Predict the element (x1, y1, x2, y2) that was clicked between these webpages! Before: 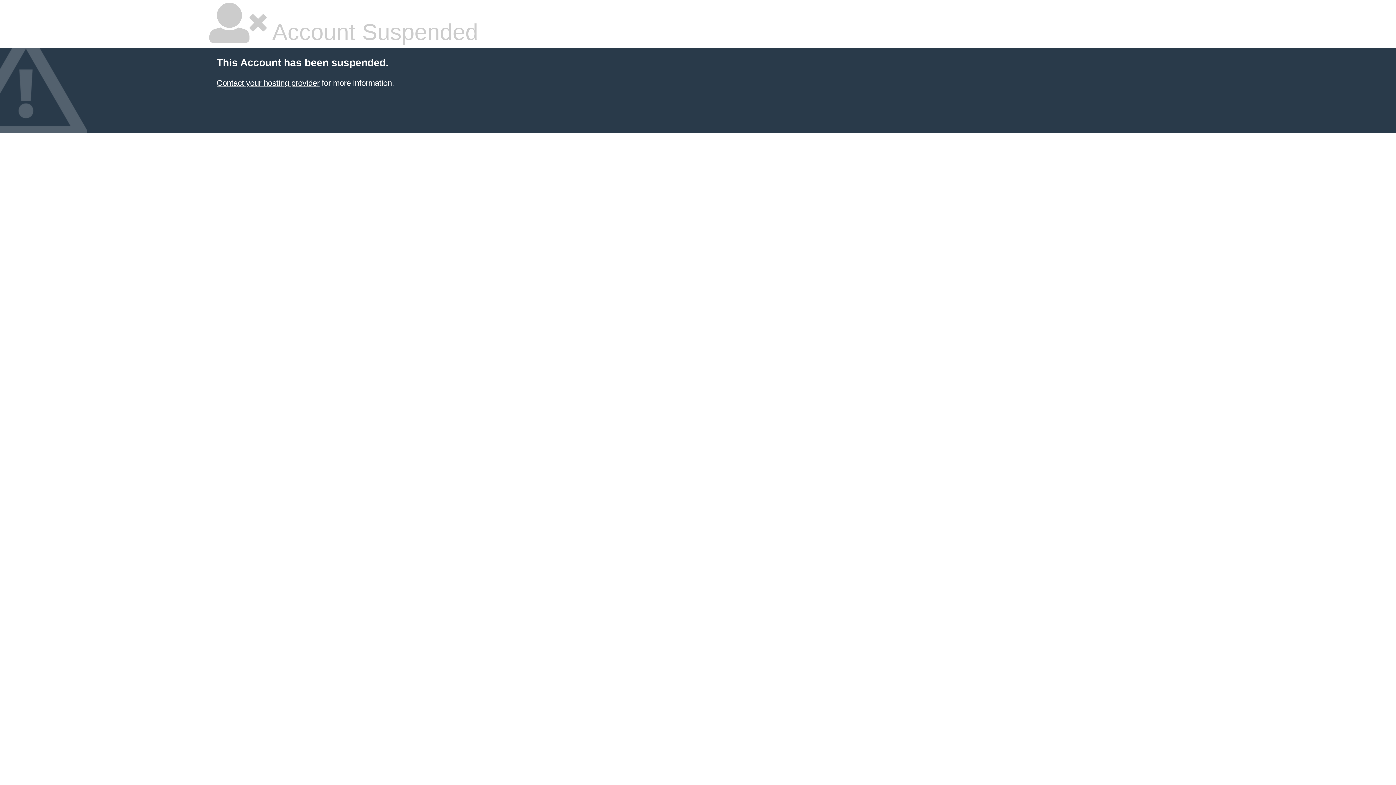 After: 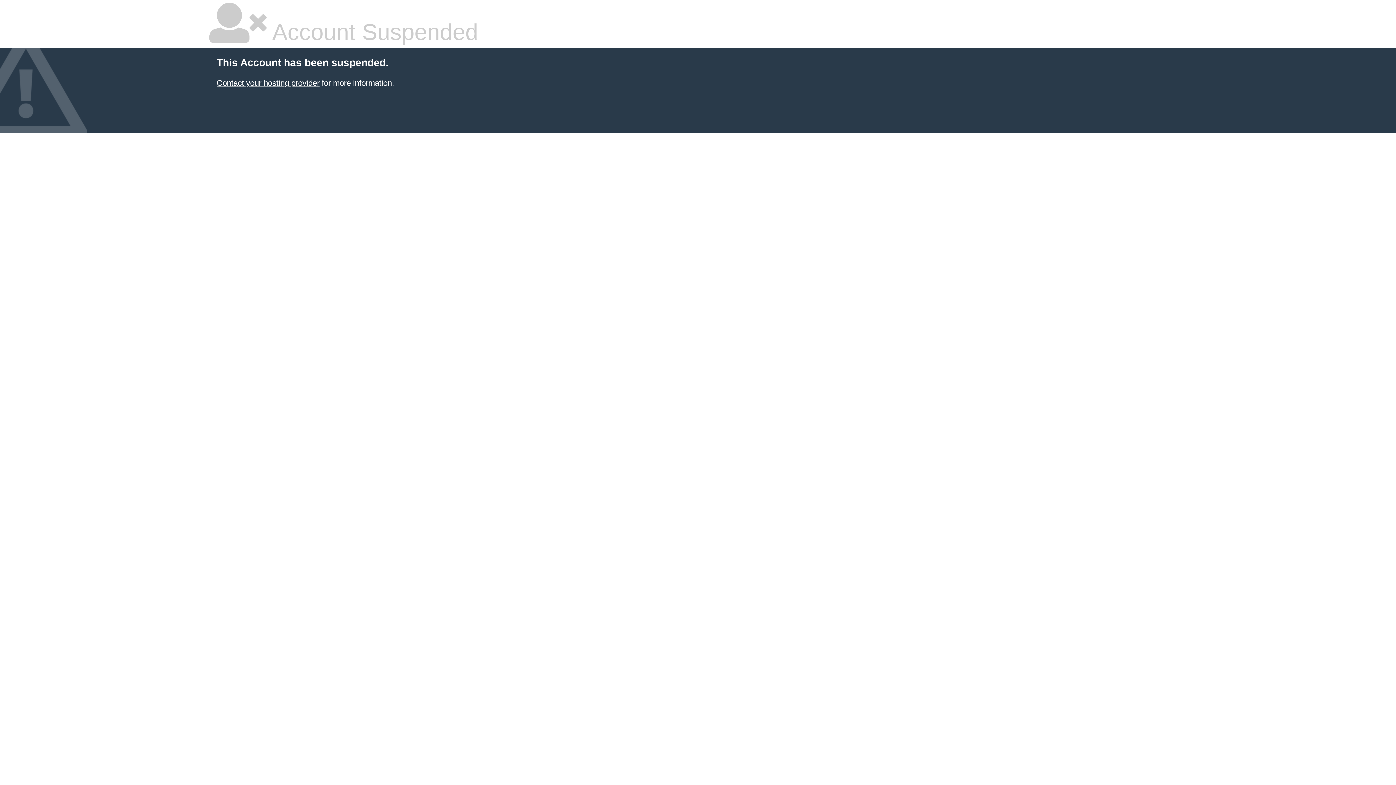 Action: bbox: (216, 78, 319, 87) label: Contact your hosting provider